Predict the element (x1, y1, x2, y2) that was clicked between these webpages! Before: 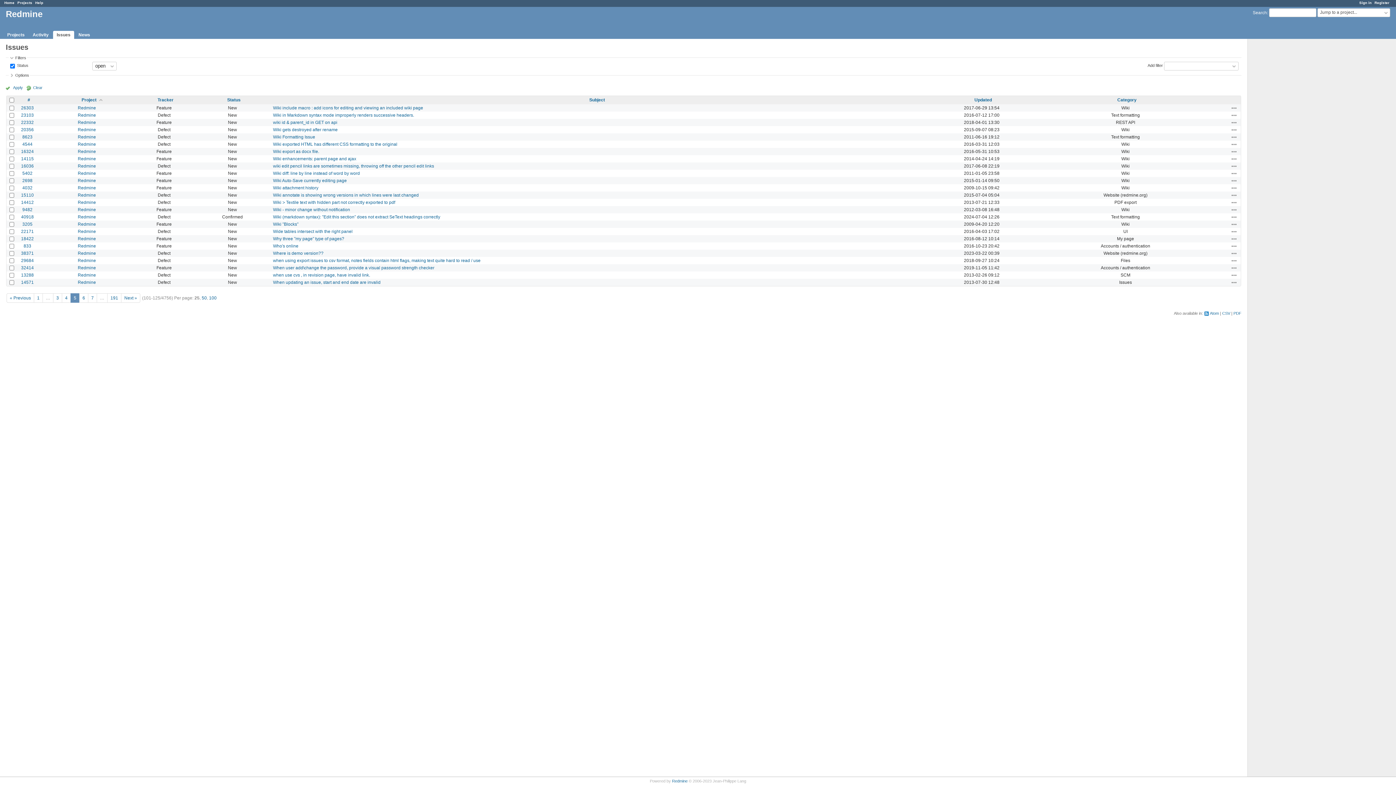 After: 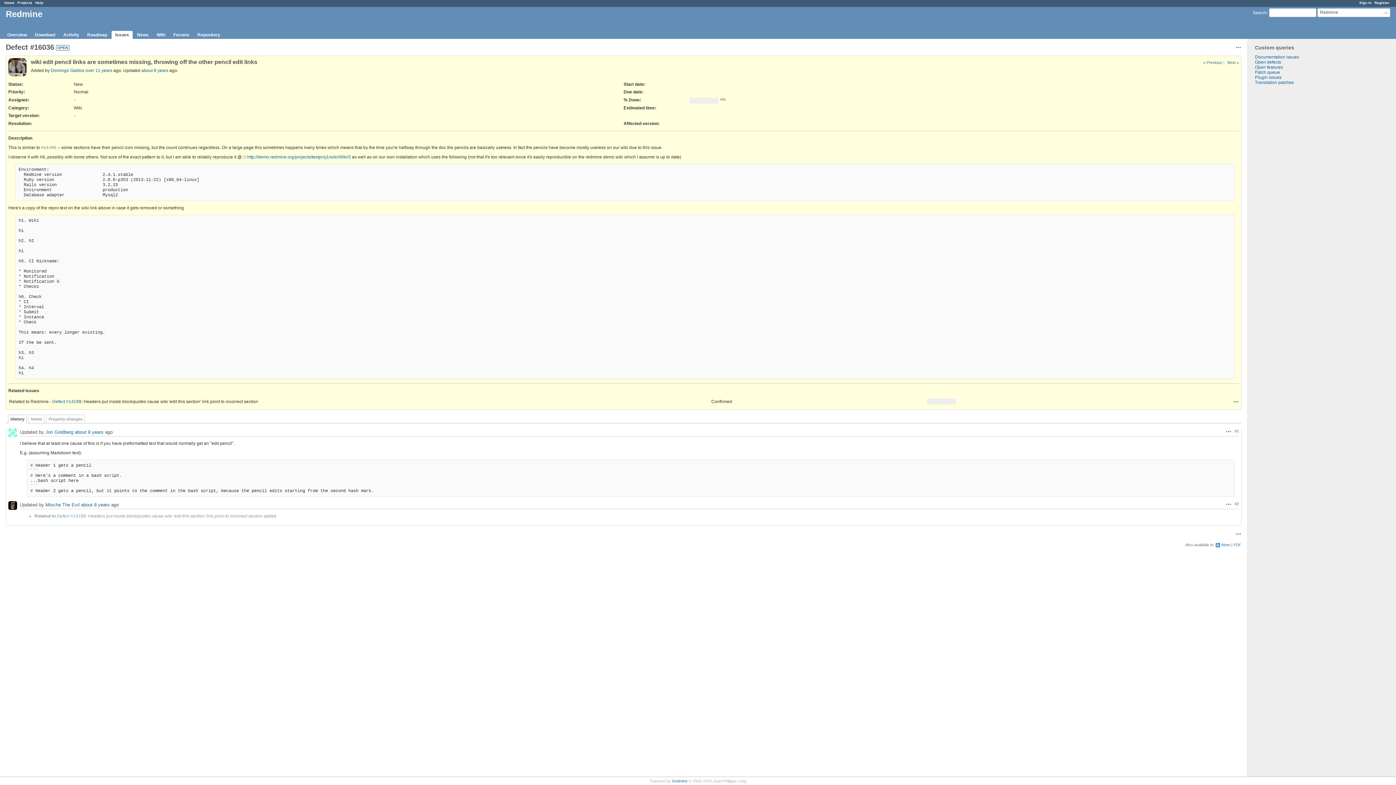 Action: label: 16036 bbox: (21, 163, 33, 168)